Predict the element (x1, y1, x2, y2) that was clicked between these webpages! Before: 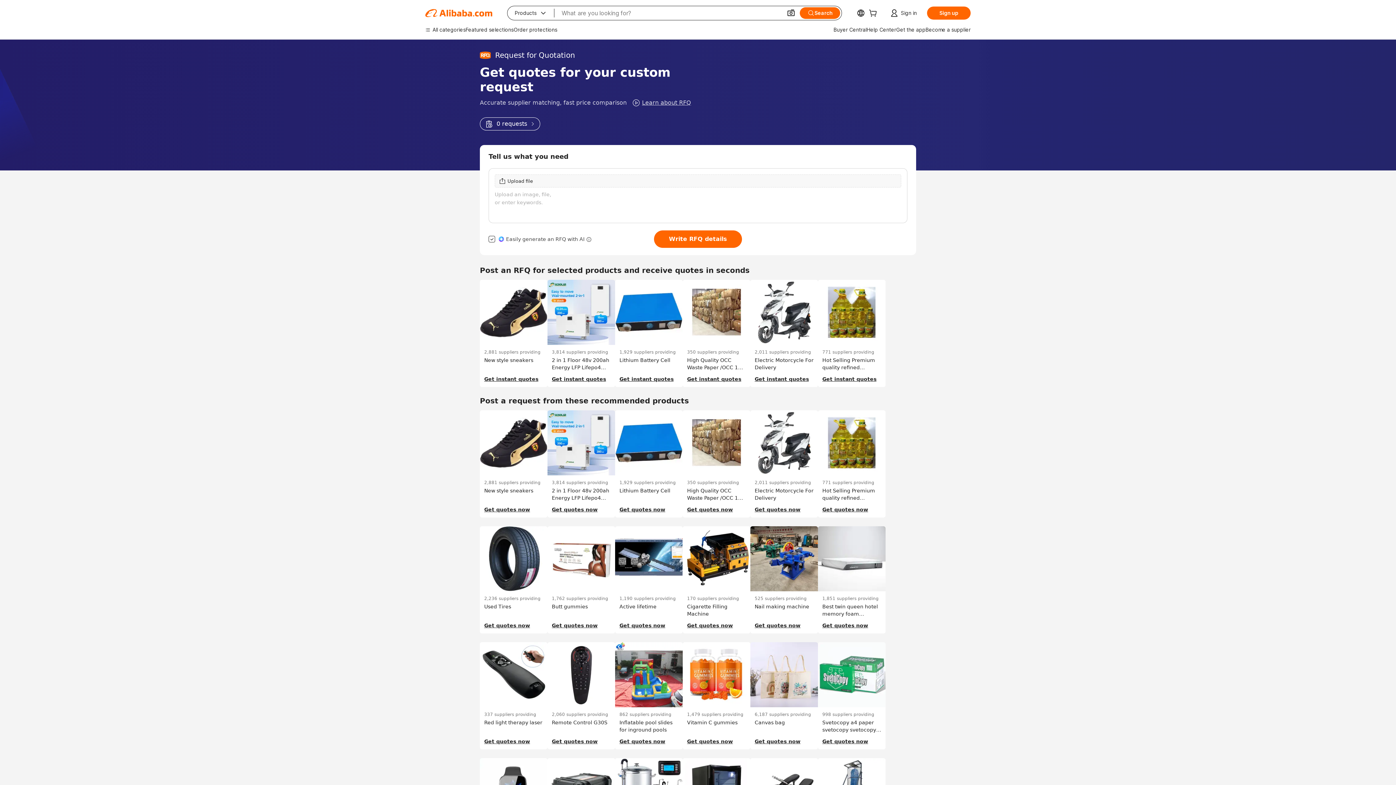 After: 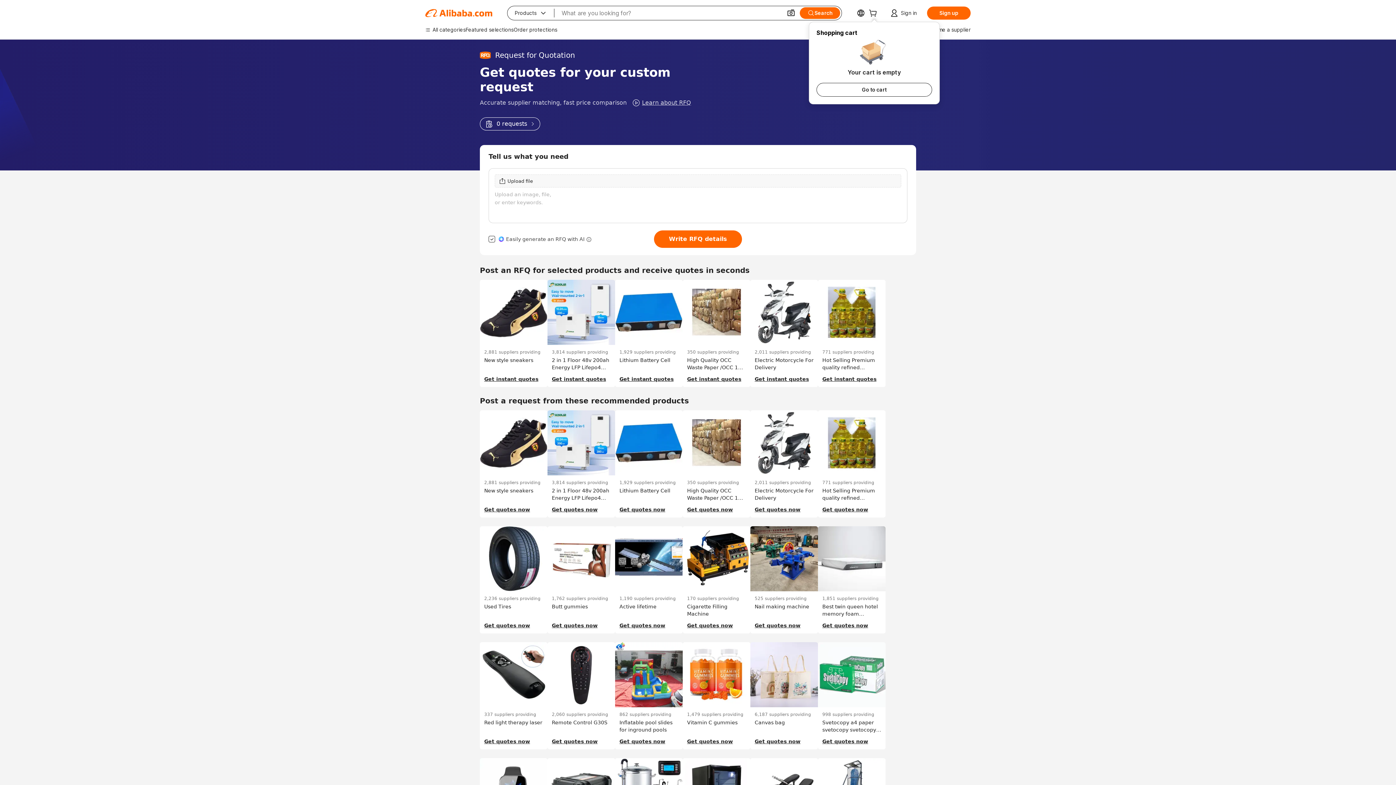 Action: bbox: (869, 10, 880, 17)